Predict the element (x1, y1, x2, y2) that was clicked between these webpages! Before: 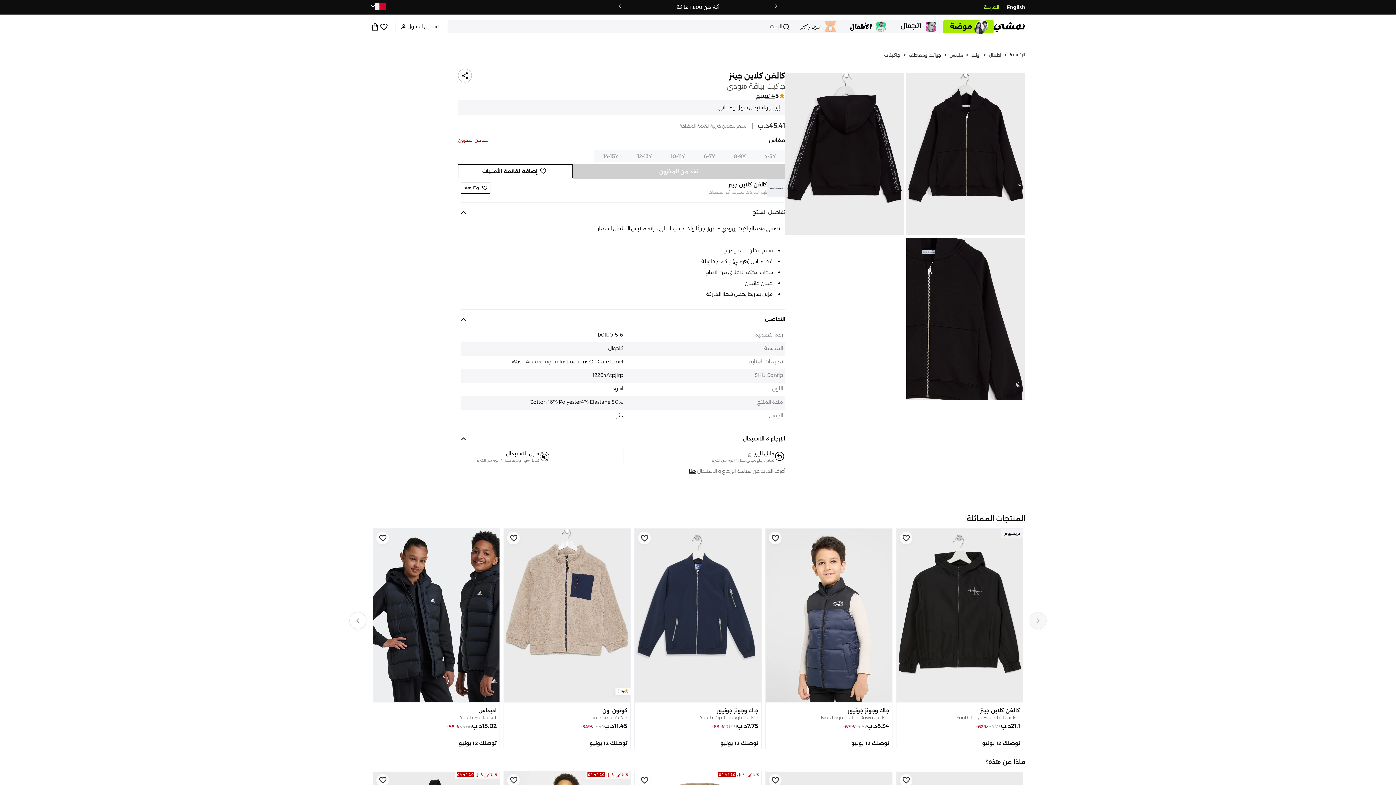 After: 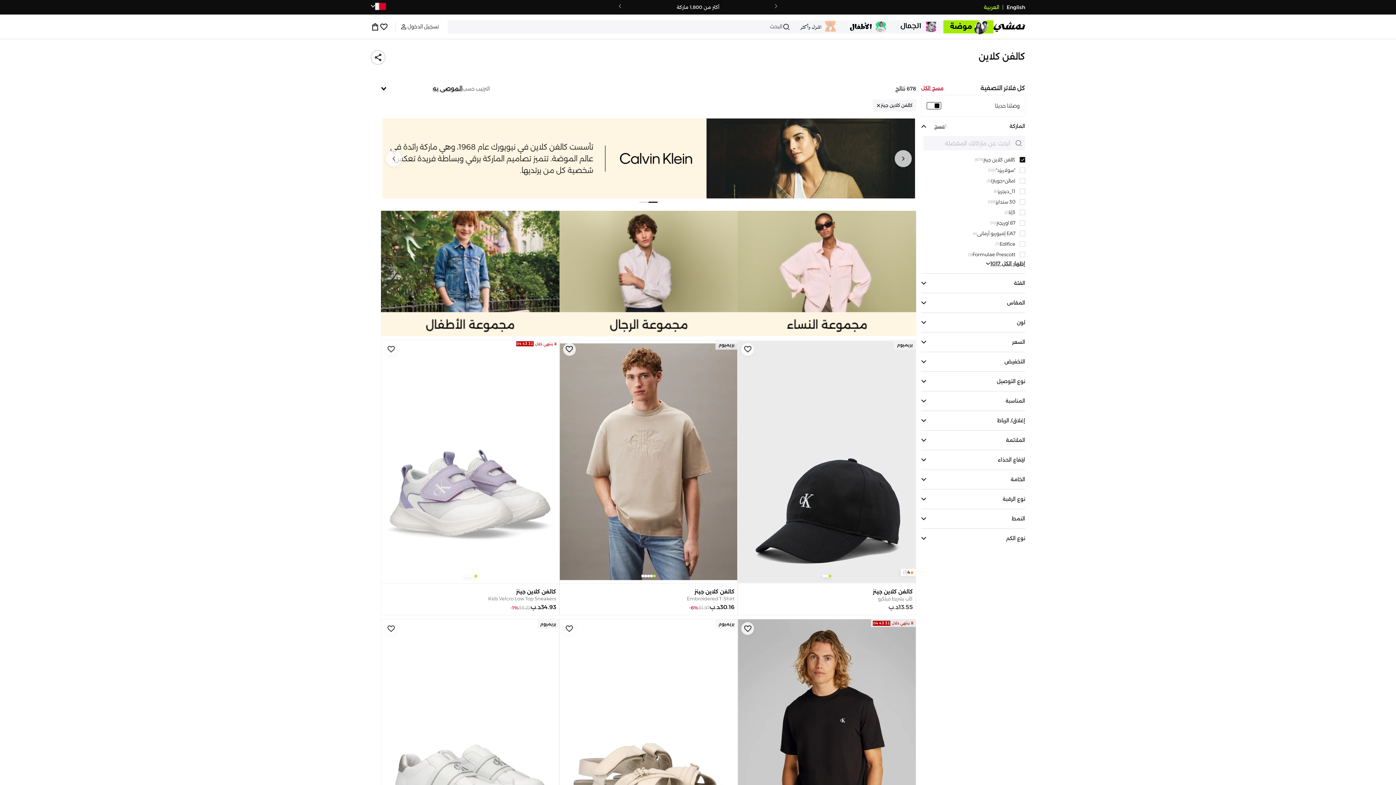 Action: bbox: (708, 212, 785, 230) label: كالفن كلاين جينز
تابع الماركات لمعرفة آخر التحديثات